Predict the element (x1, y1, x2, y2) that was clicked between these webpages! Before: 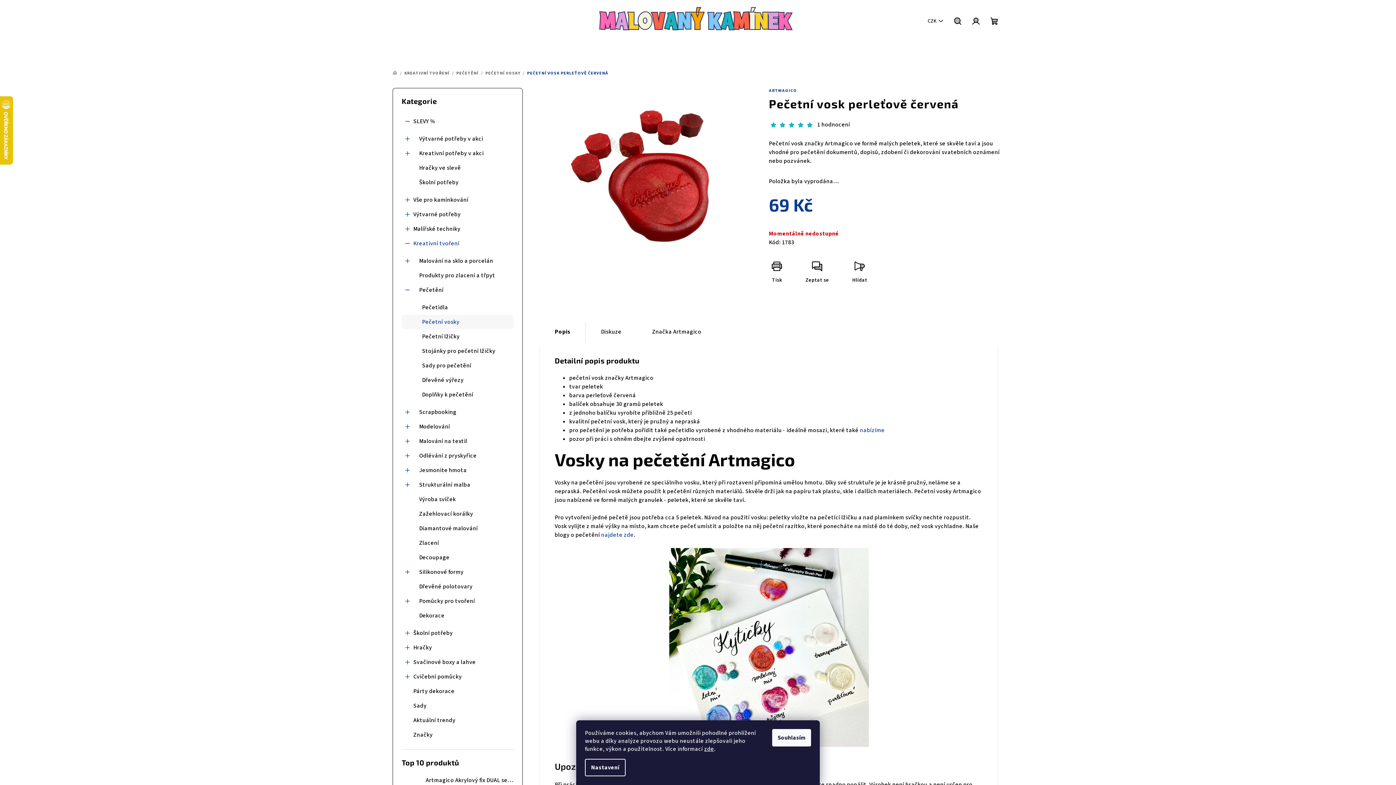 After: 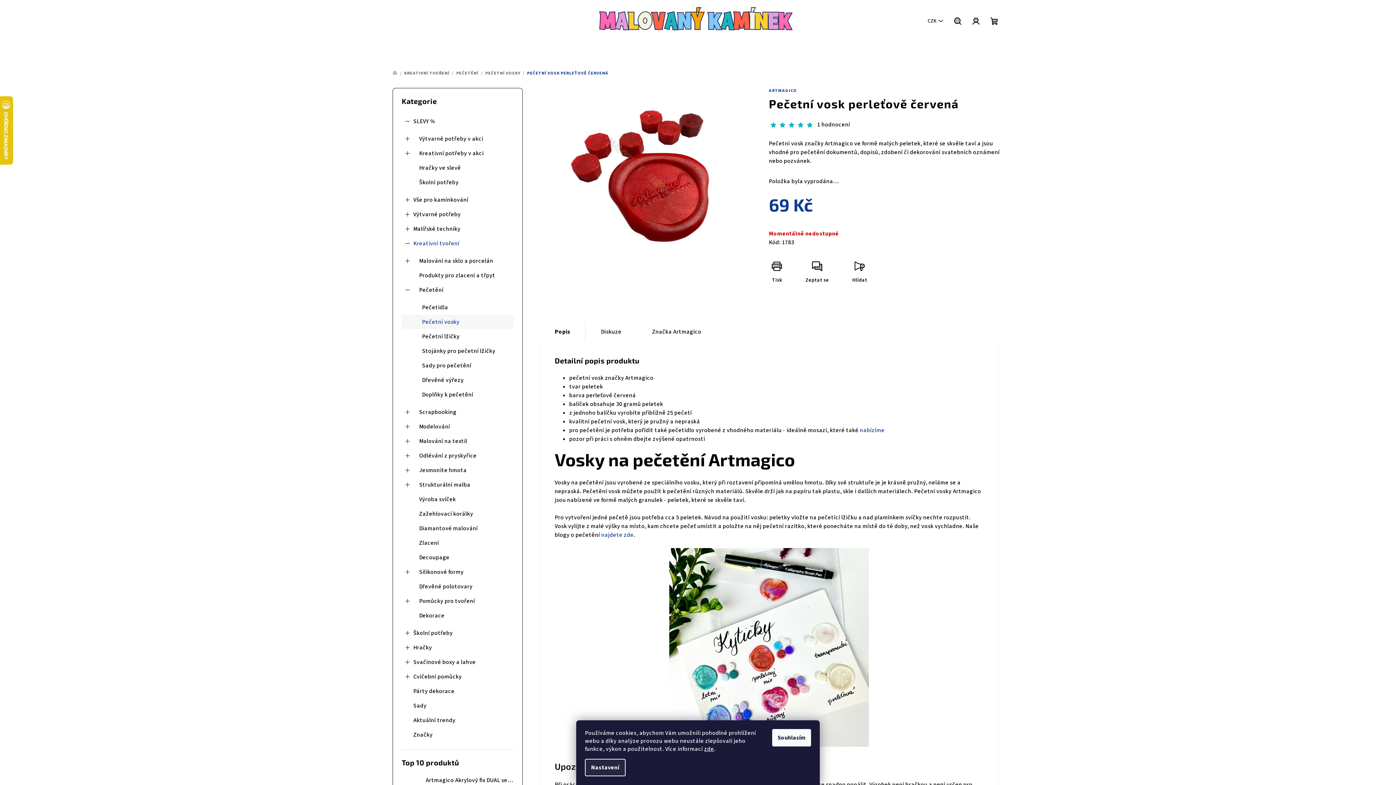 Action: bbox: (585, 759, 625, 776) label: Nastavení